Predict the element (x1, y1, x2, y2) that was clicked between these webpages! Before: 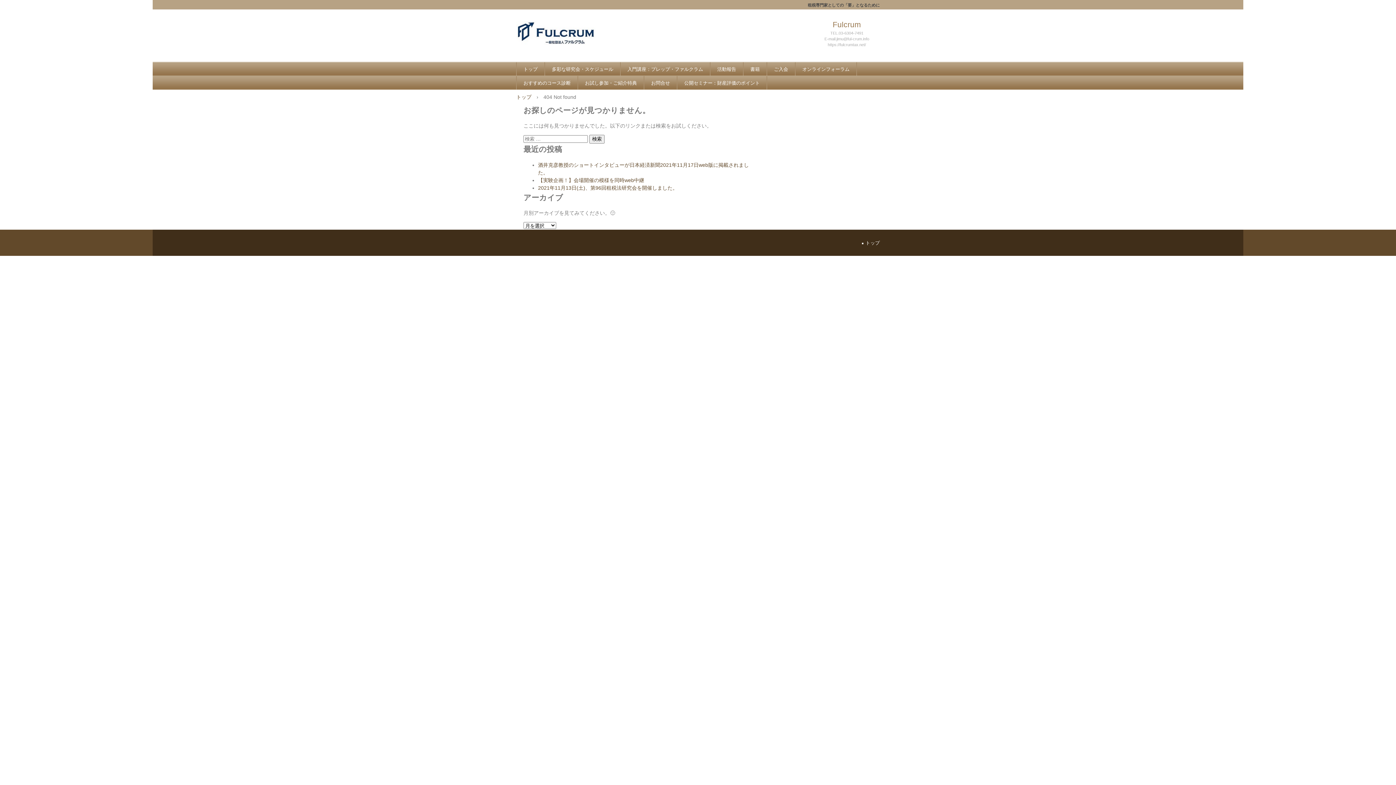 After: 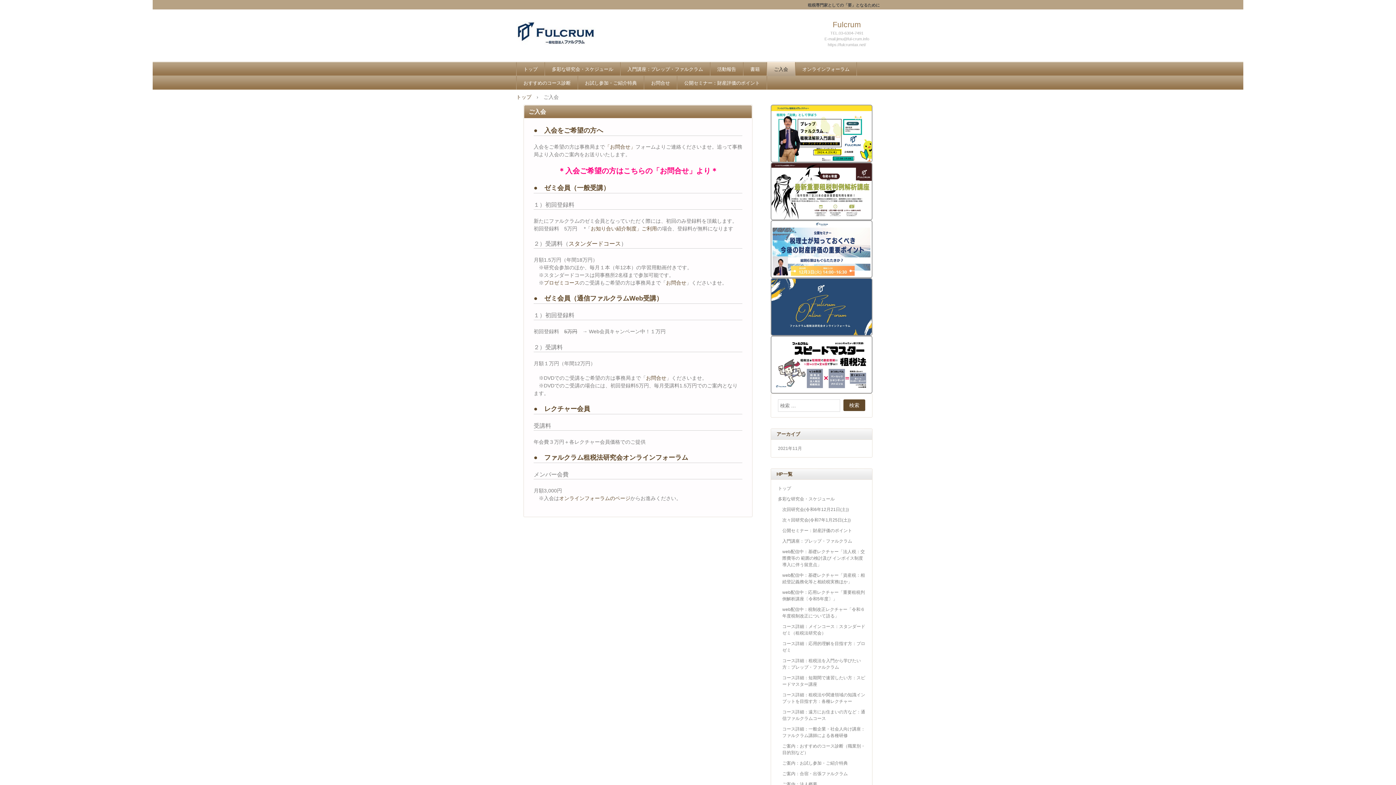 Action: label: ご入会 bbox: (767, 62, 795, 76)